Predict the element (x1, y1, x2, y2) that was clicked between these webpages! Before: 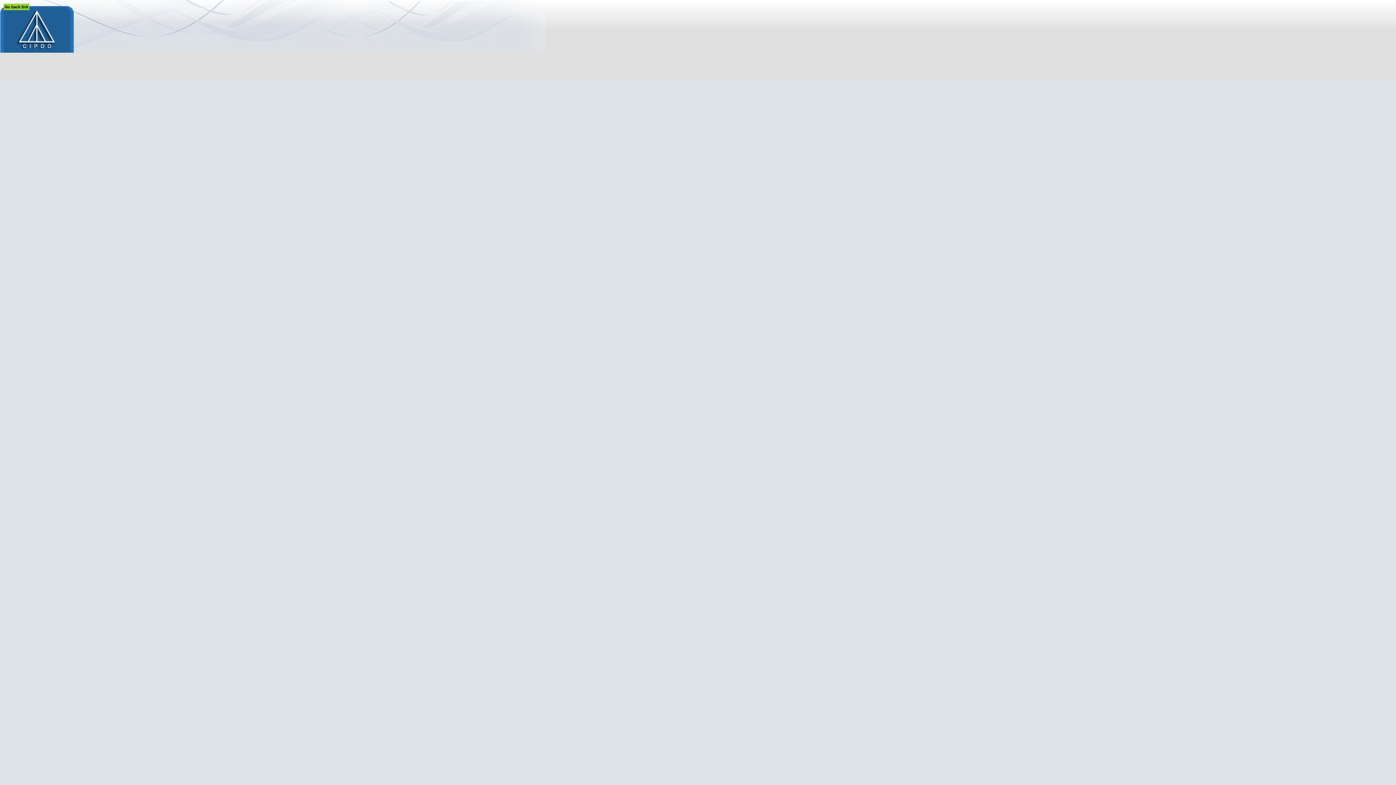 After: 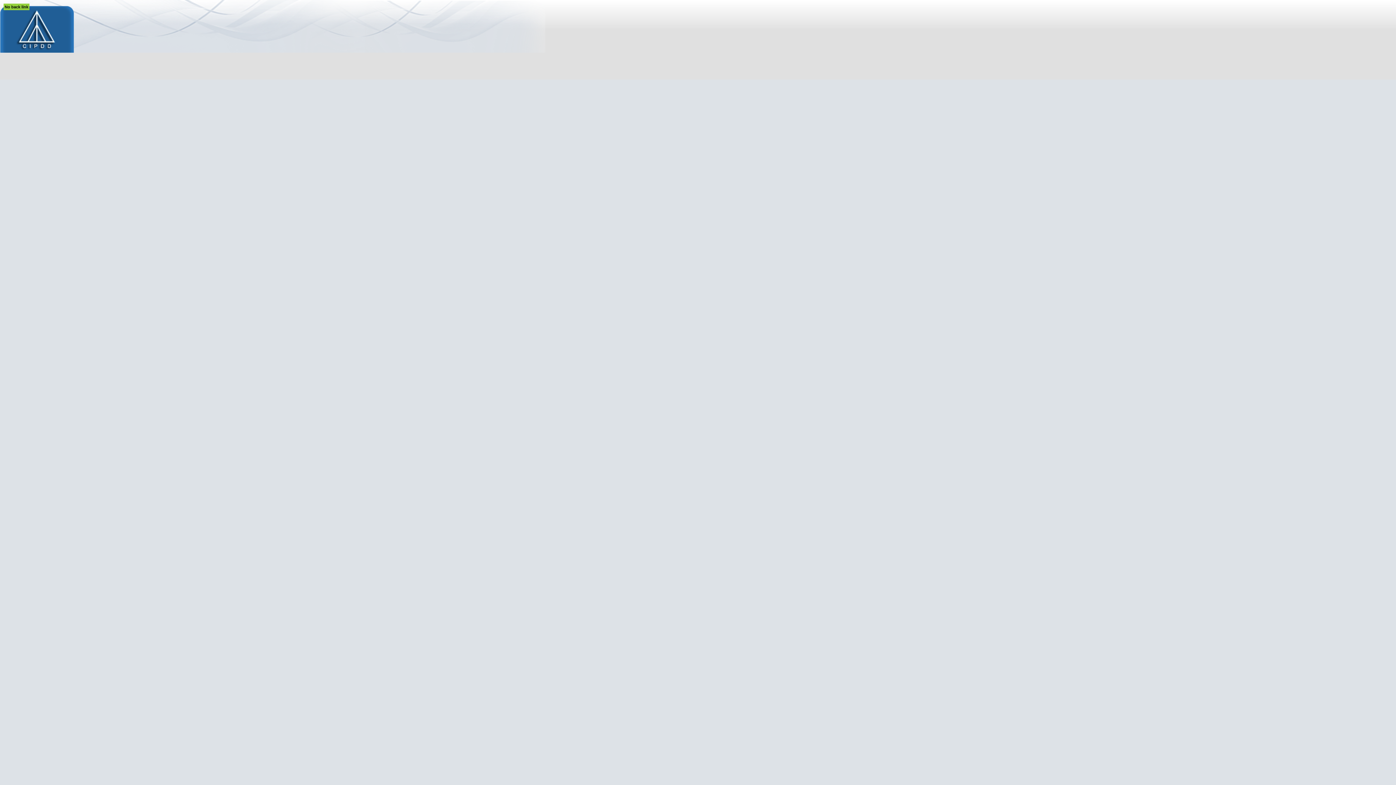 Action: bbox: (0, 48, 74, 53)